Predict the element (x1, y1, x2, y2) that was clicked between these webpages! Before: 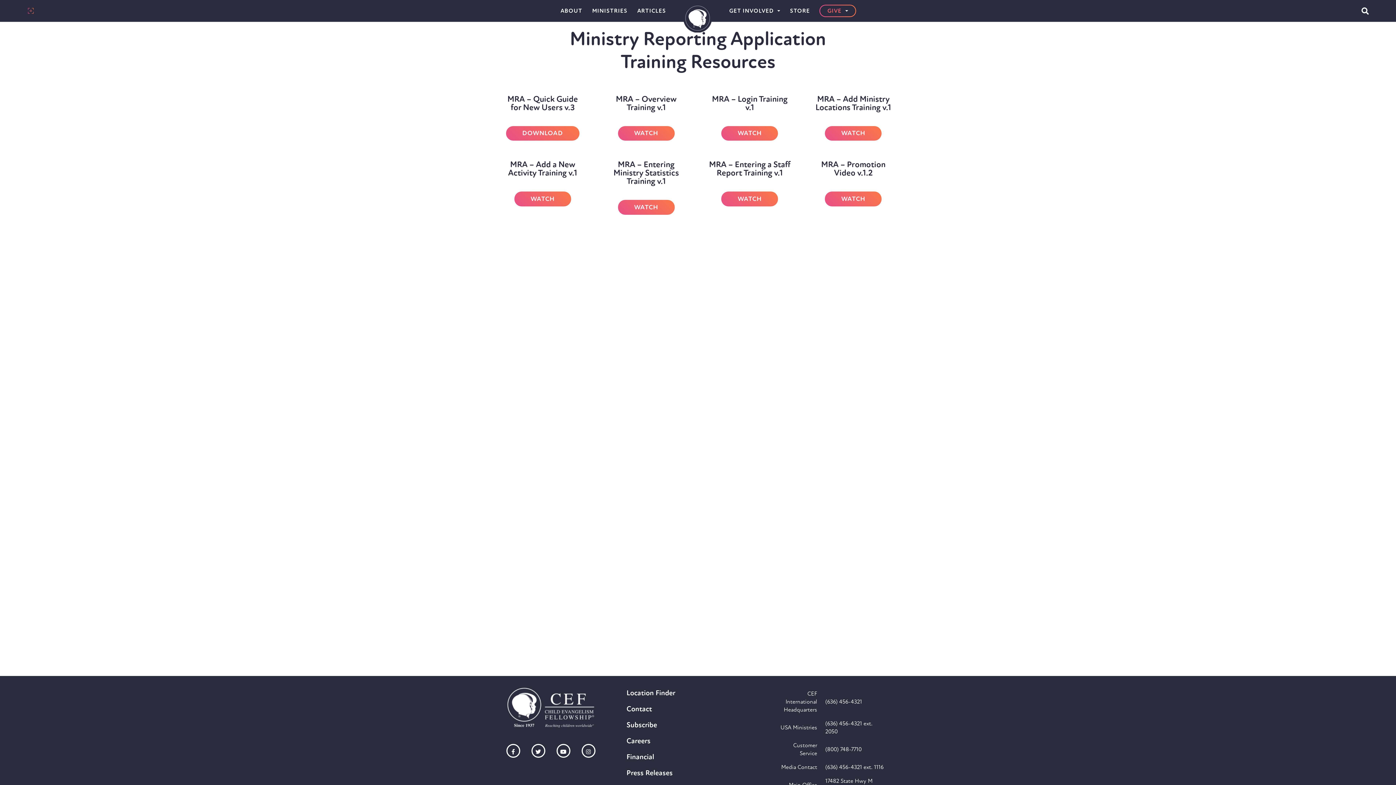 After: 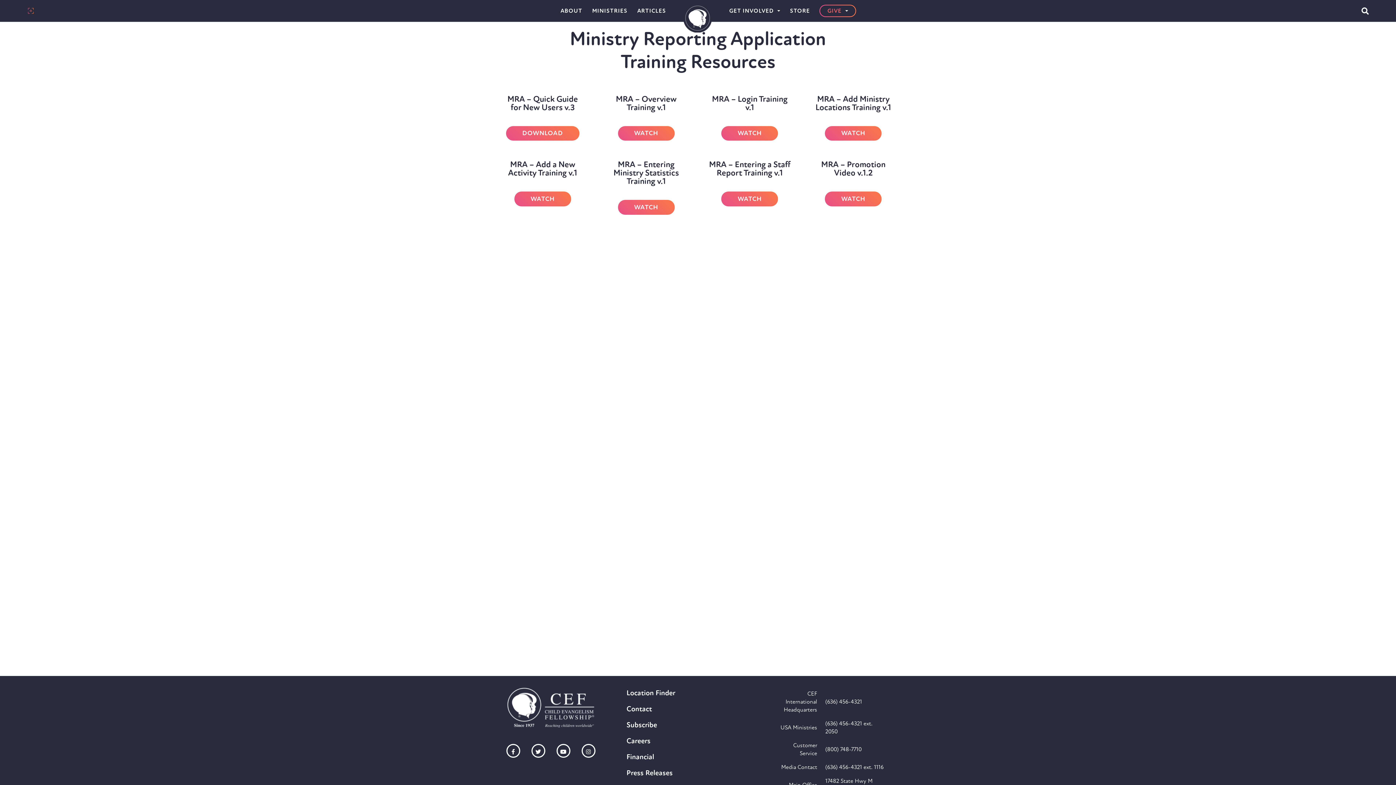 Action: bbox: (531, 744, 545, 758)